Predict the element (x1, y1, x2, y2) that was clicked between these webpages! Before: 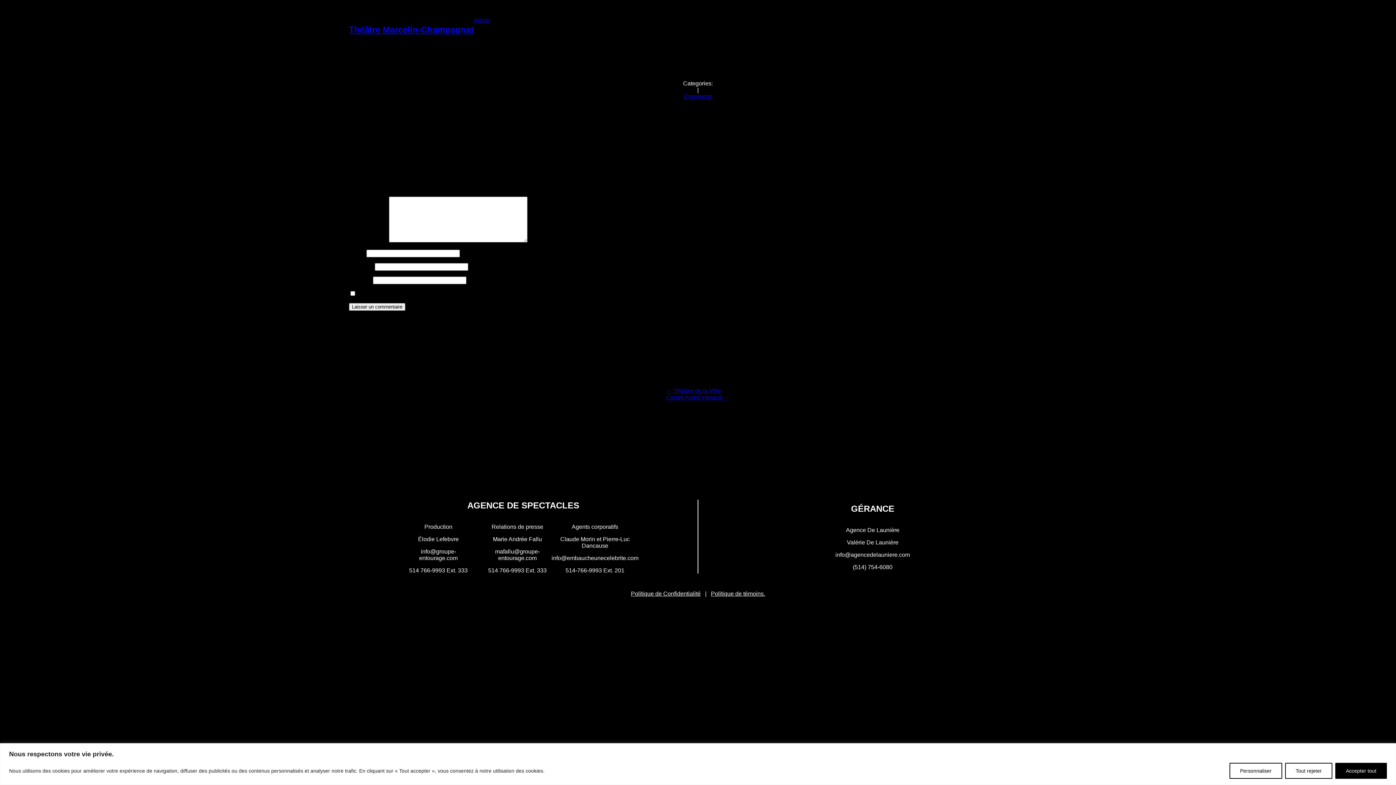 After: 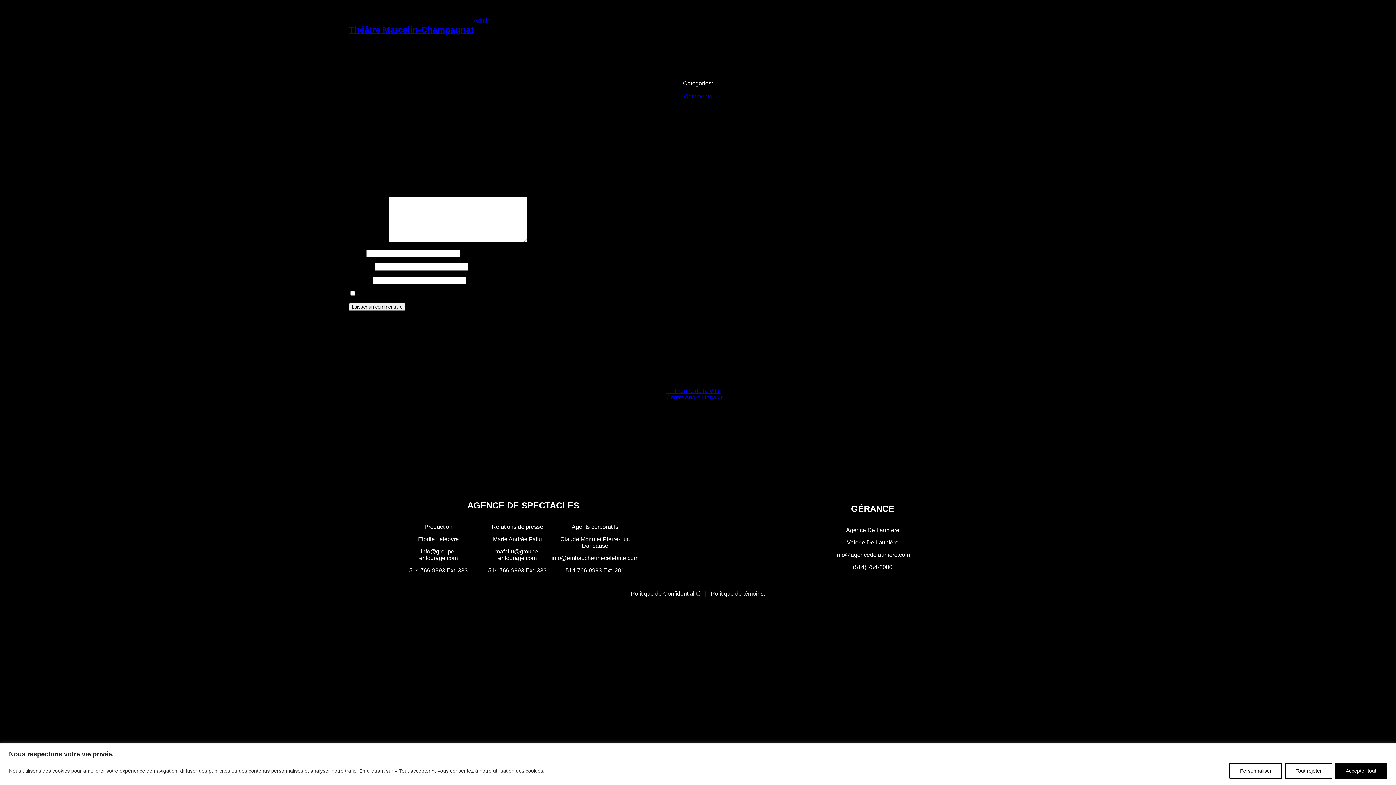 Action: bbox: (565, 567, 602, 573) label: 514-766-9993